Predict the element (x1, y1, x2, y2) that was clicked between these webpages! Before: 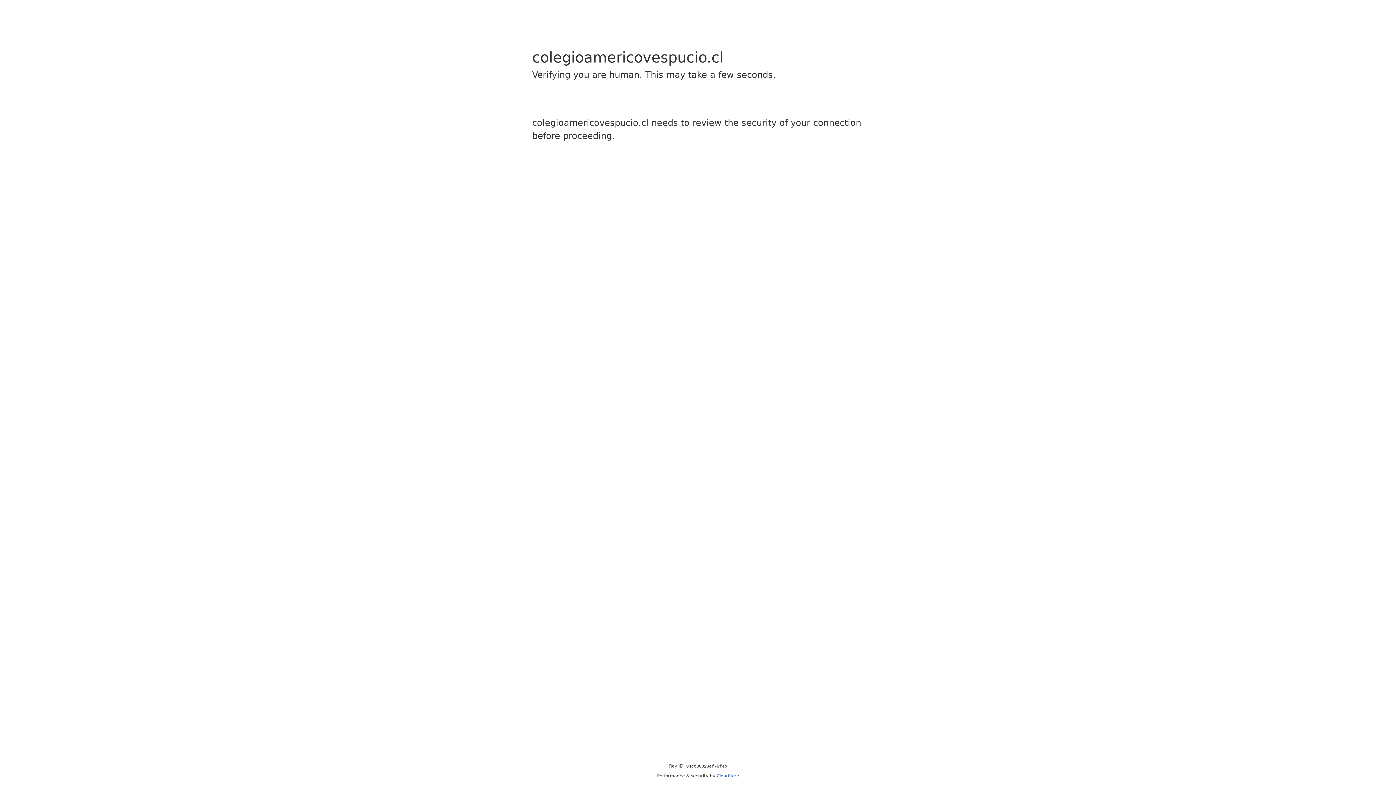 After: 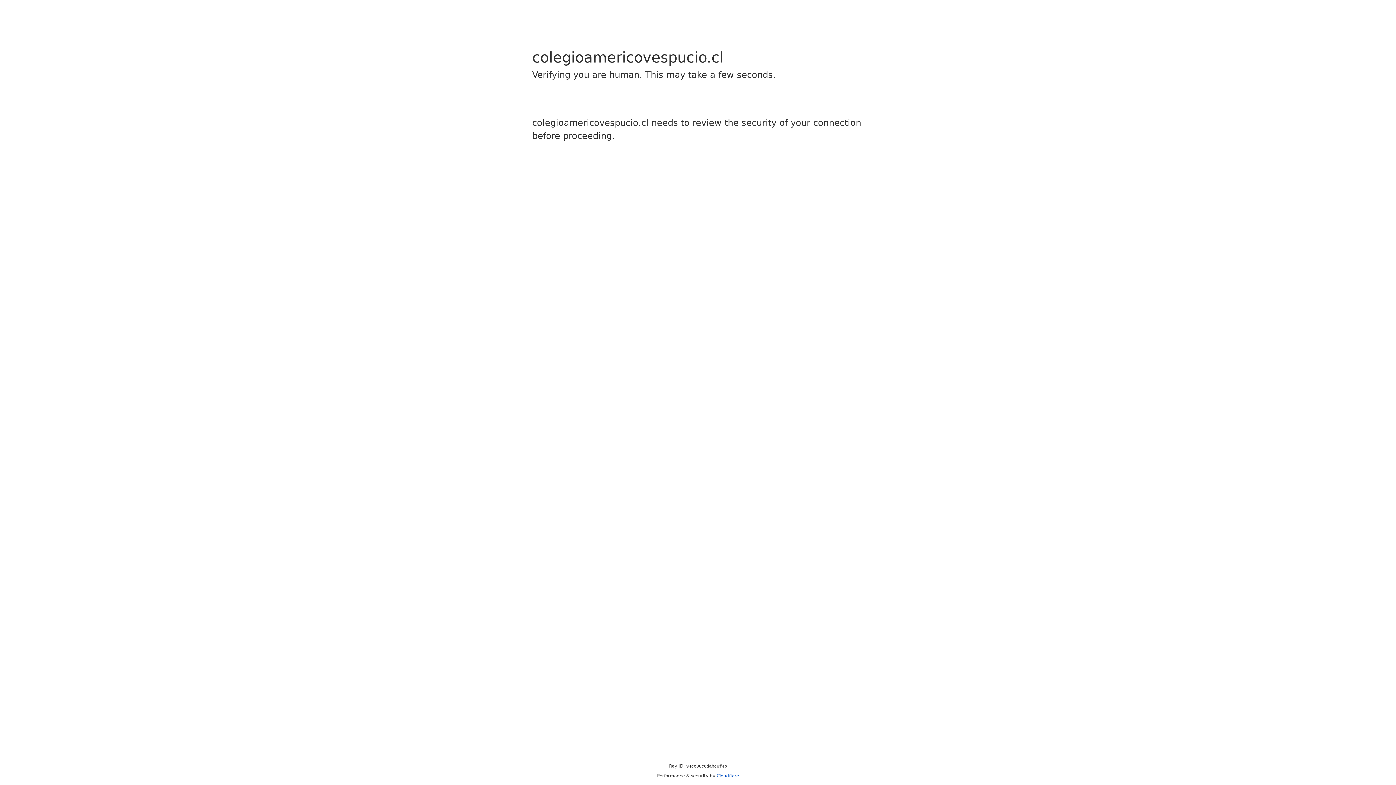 Action: bbox: (716, 773, 739, 778) label: Cloudflare